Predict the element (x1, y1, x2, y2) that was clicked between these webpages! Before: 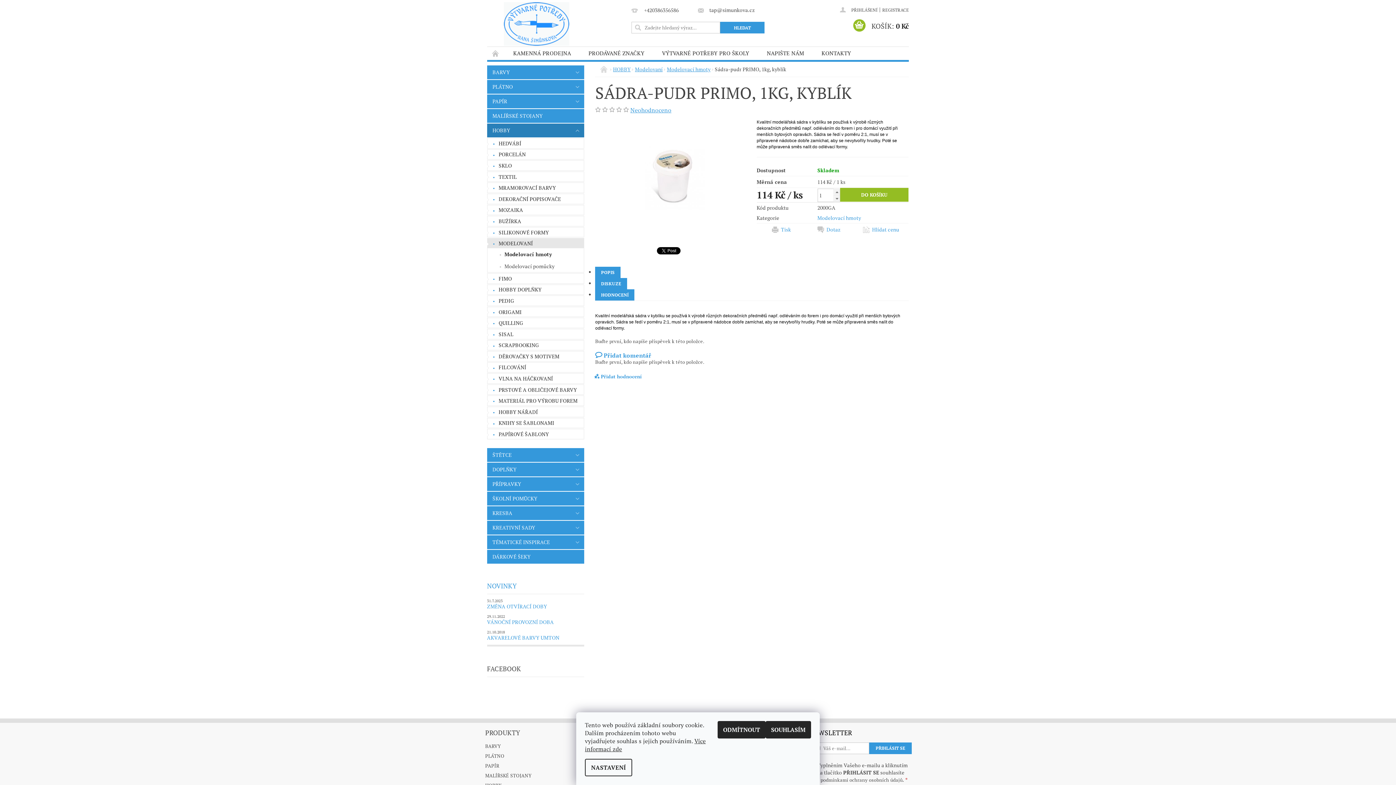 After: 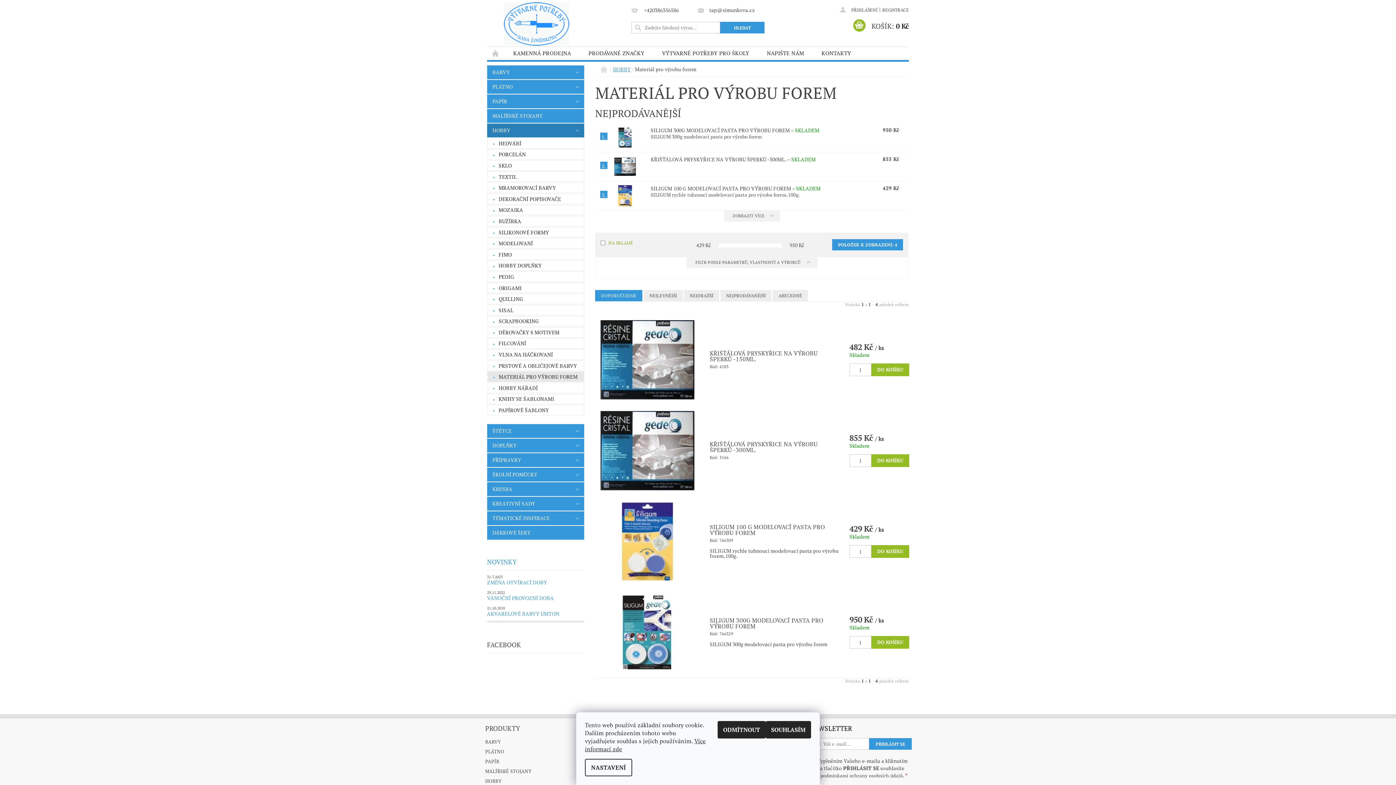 Action: bbox: (487, 396, 584, 405) label: MATERIÁL PRO VÝROBU FOREM